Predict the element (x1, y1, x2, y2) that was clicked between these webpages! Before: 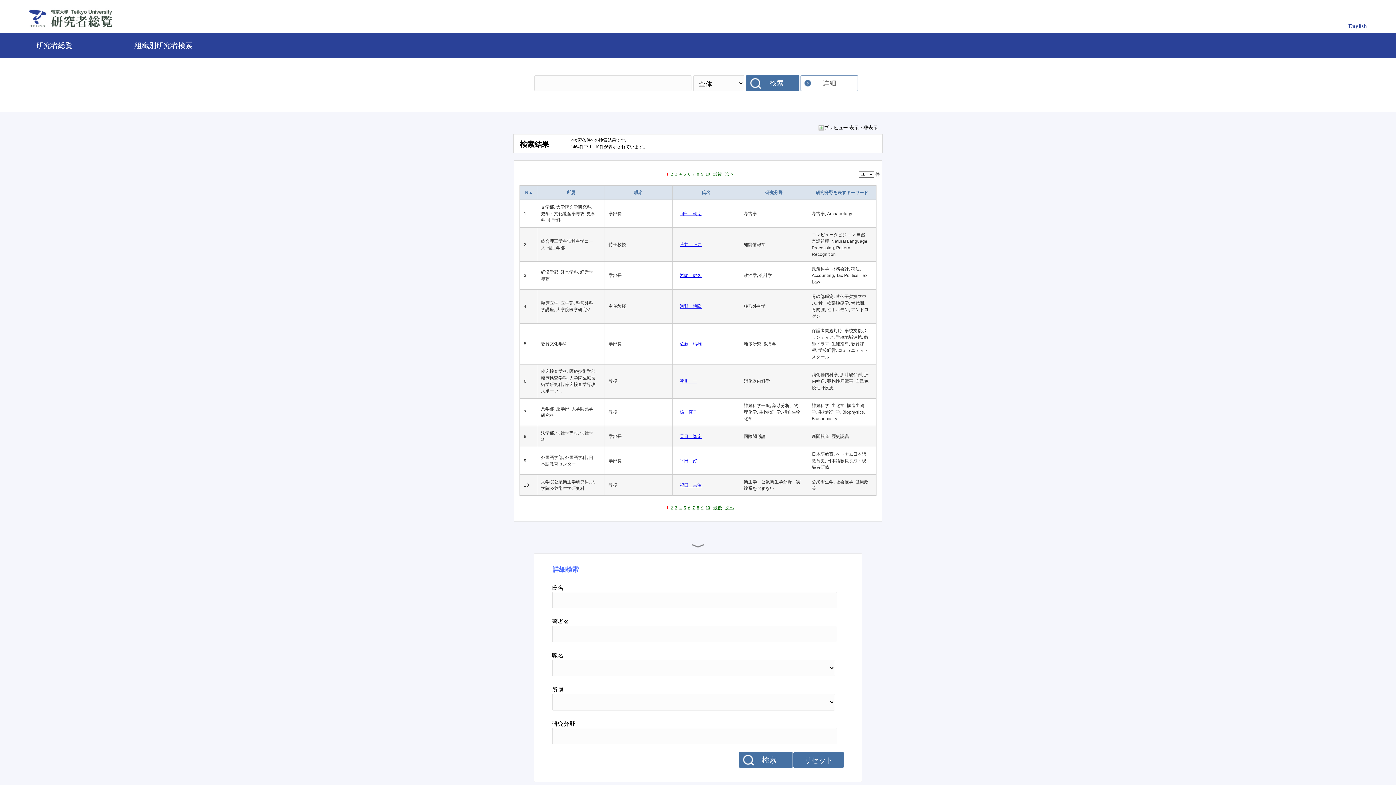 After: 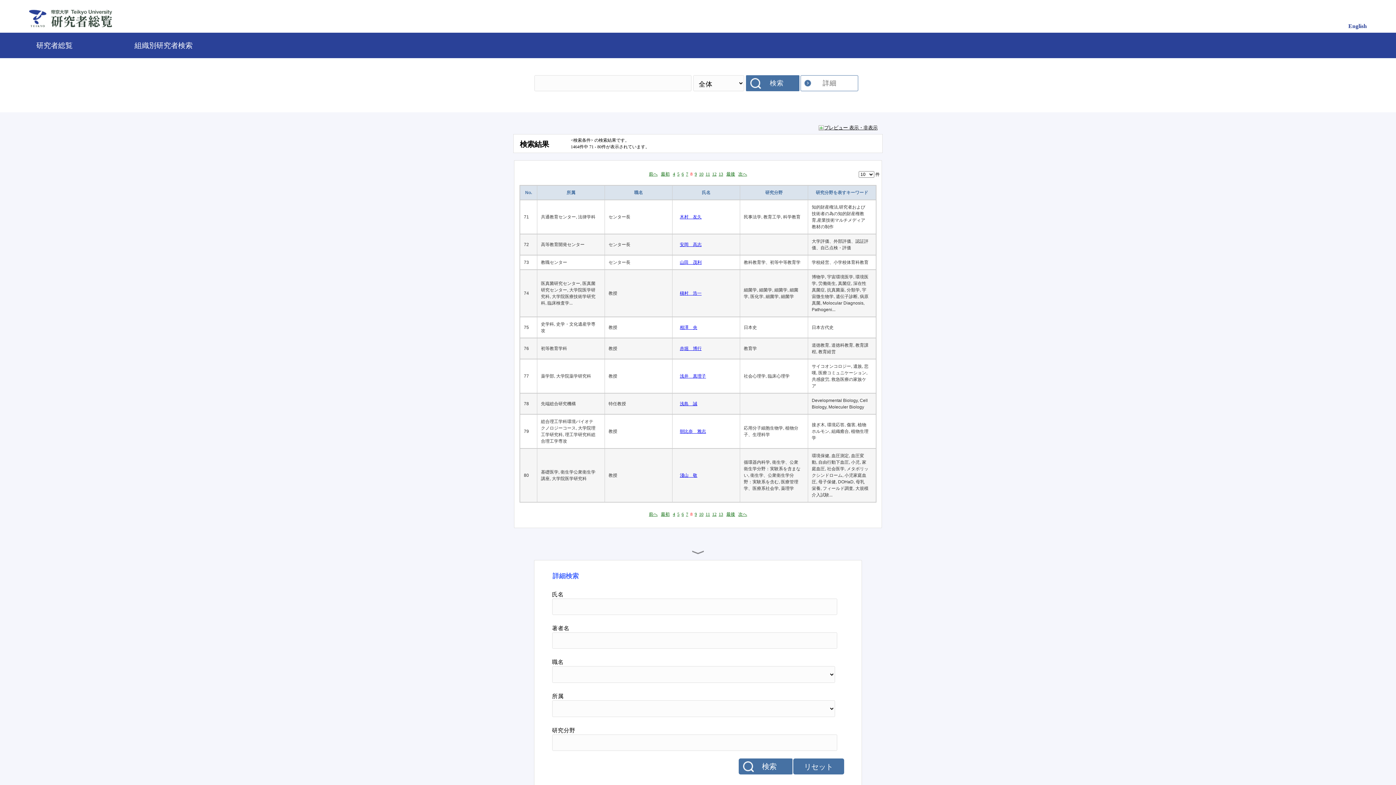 Action: label: 8 bbox: (697, 505, 699, 510)